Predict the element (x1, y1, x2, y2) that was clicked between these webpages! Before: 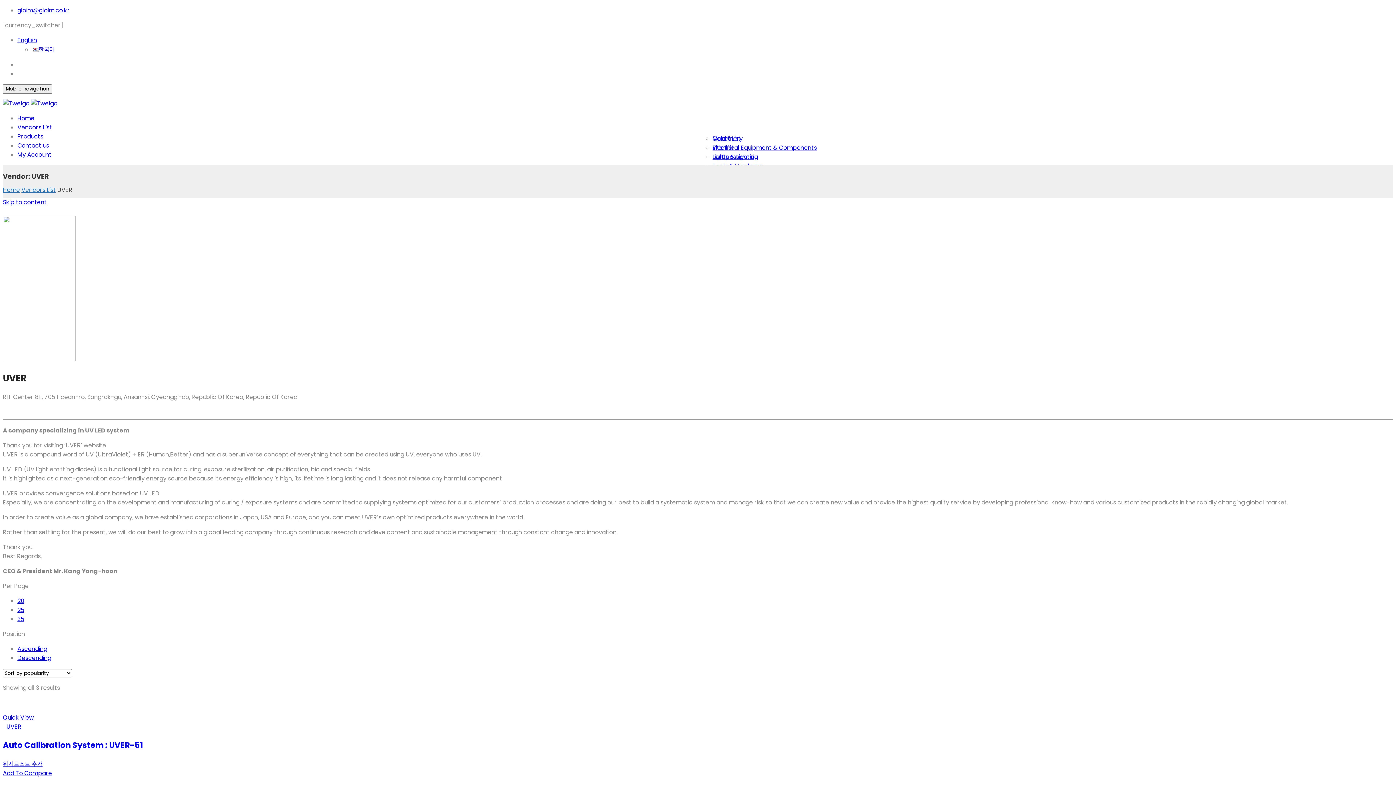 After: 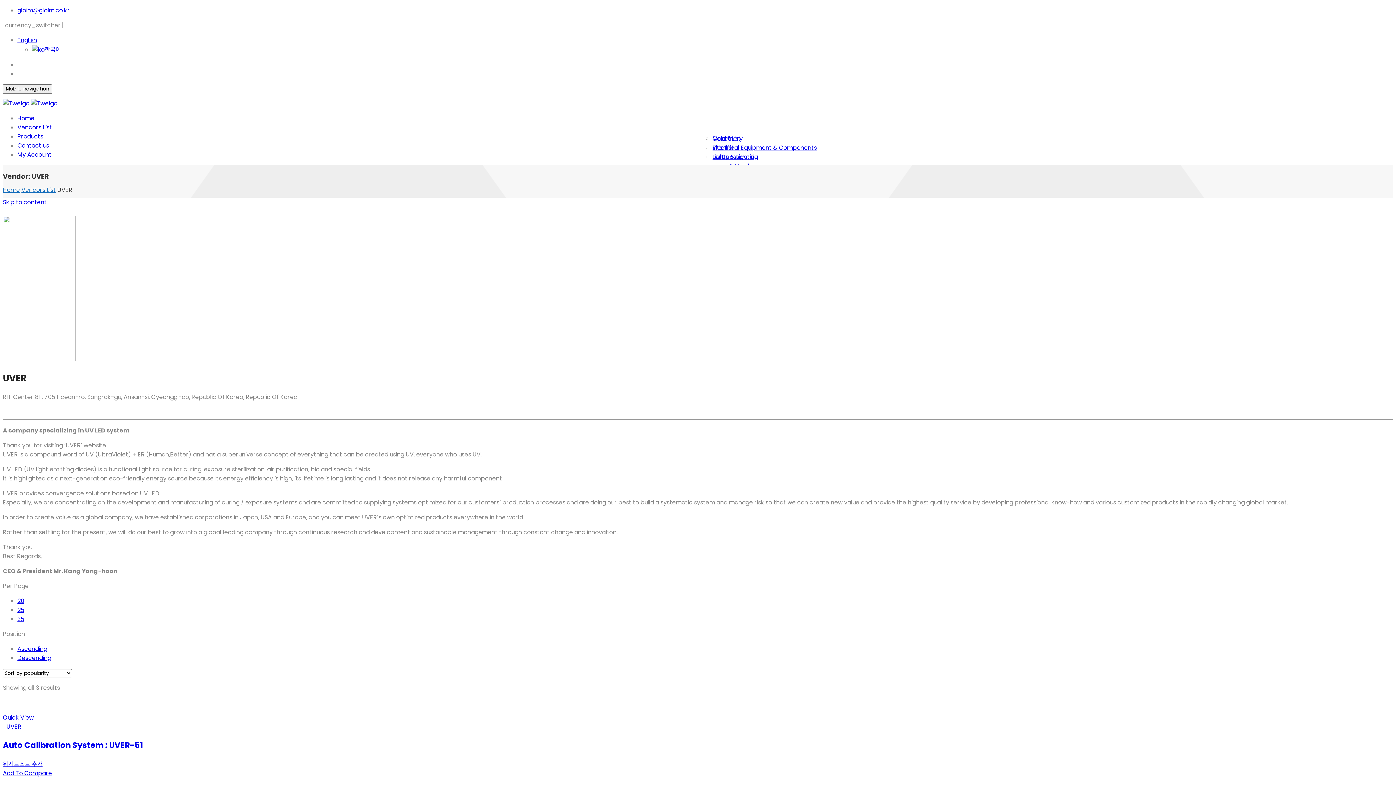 Action: label: 35 bbox: (17, 615, 24, 623)